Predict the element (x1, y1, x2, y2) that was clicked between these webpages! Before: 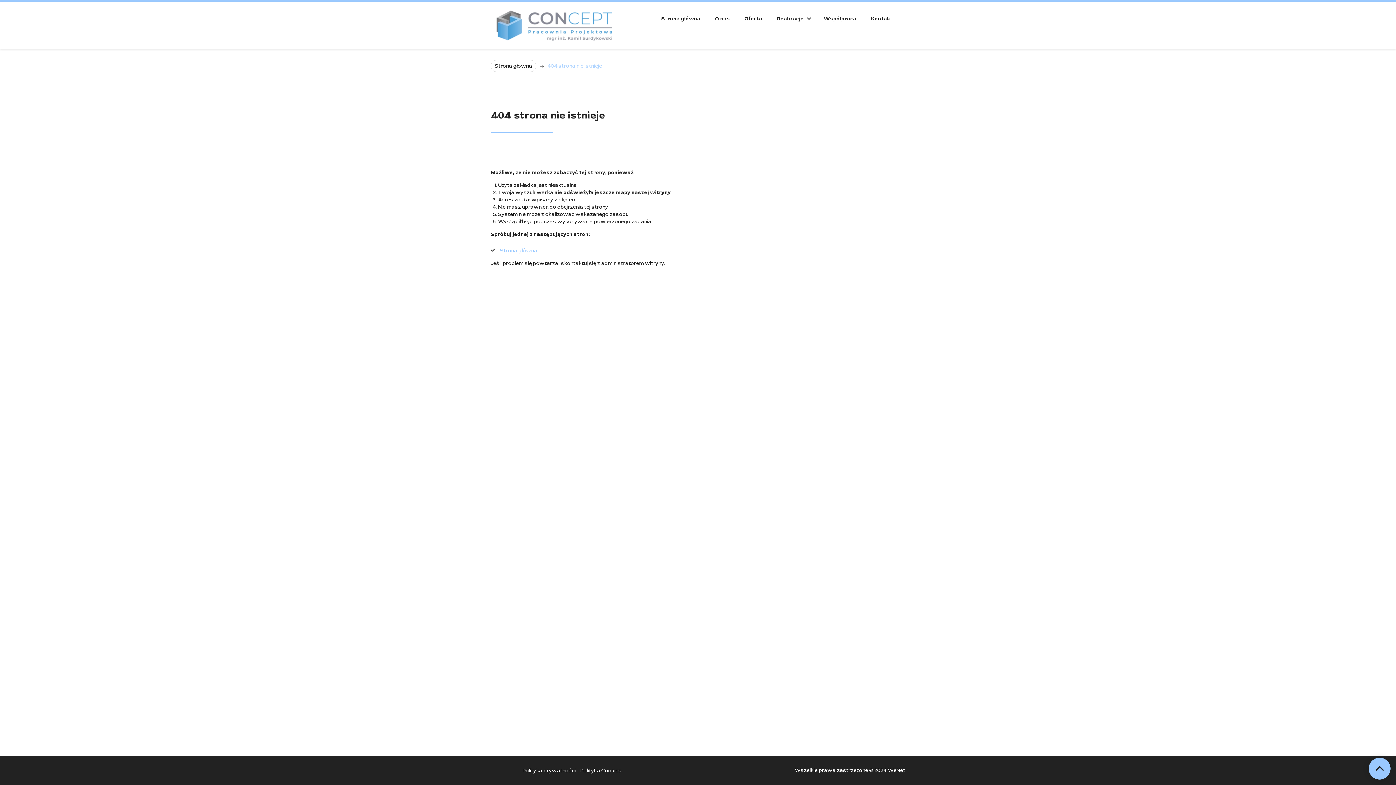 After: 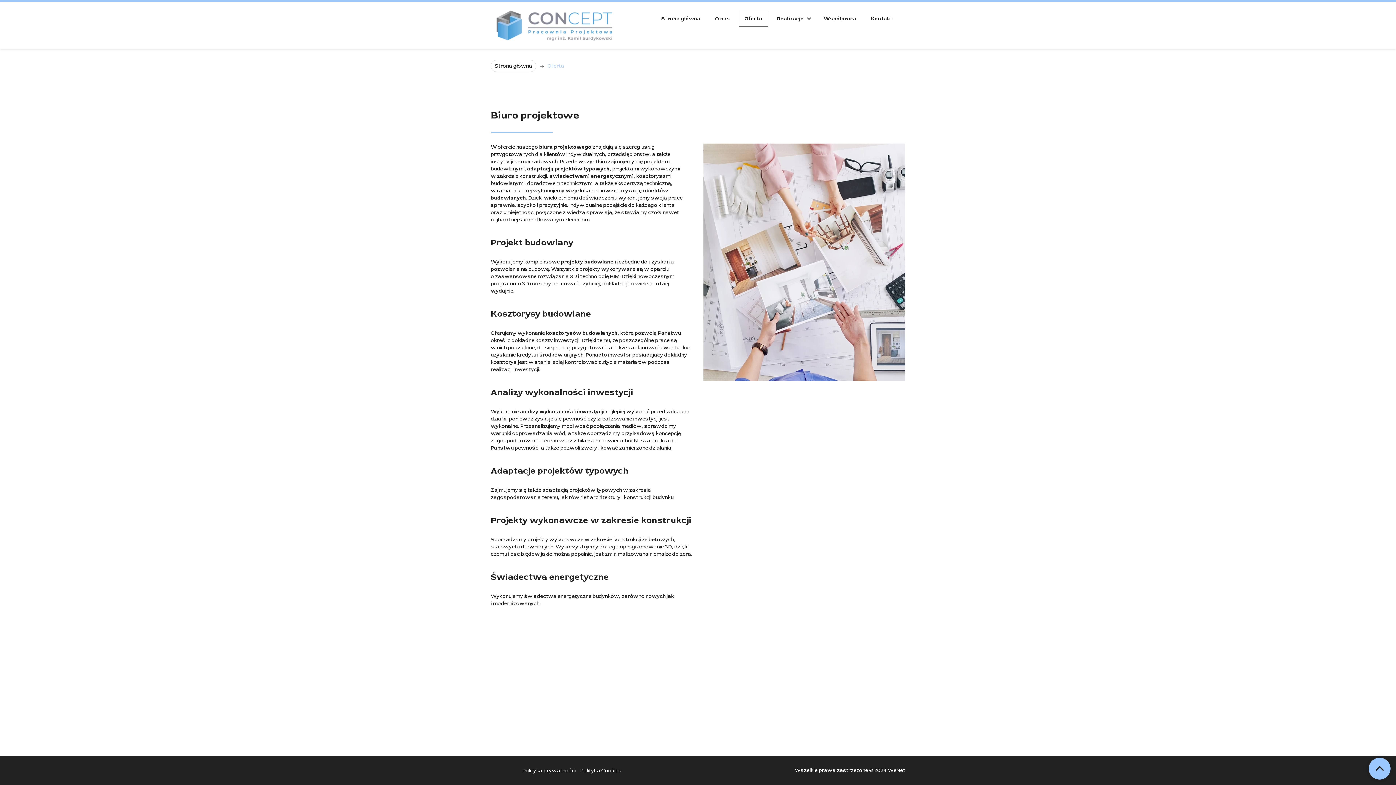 Action: label: Oferta bbox: (738, 10, 768, 26)